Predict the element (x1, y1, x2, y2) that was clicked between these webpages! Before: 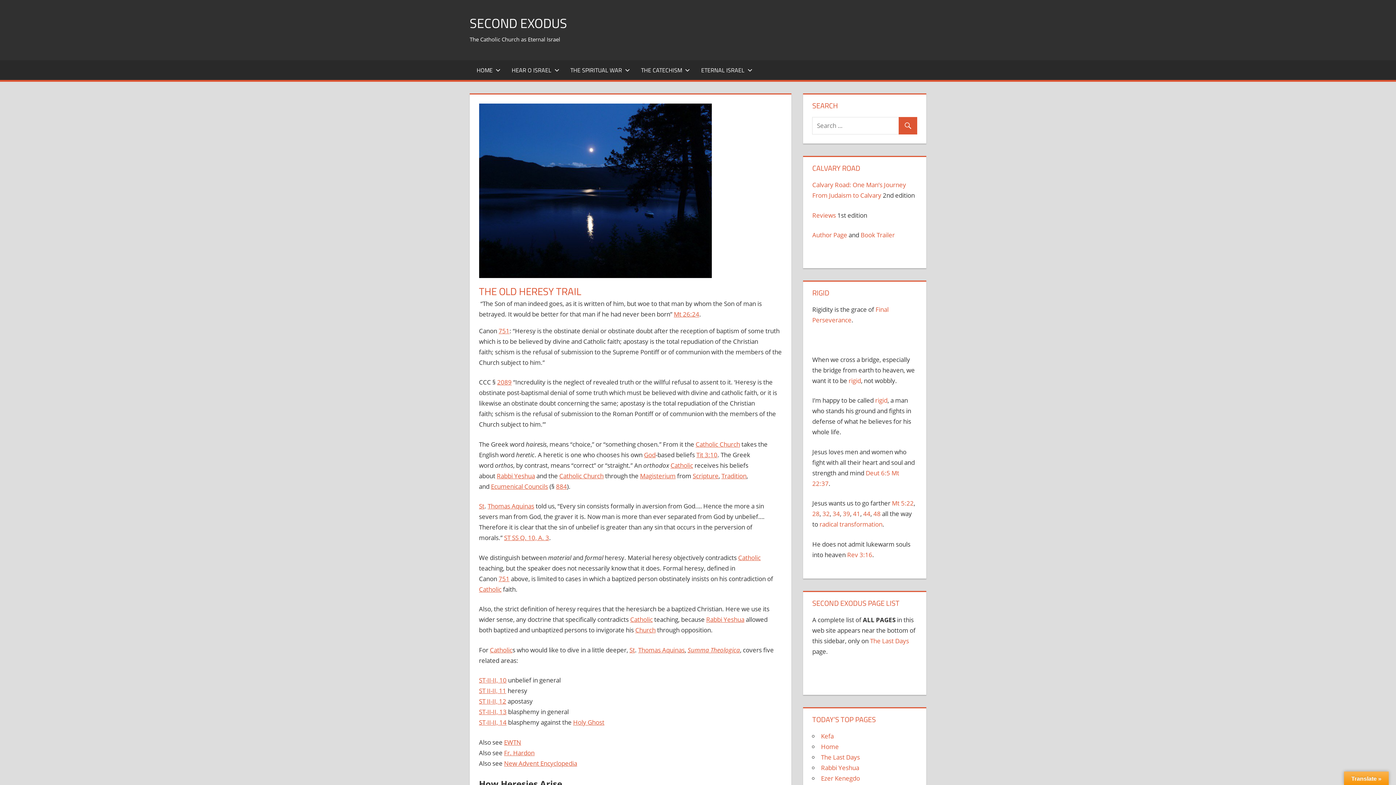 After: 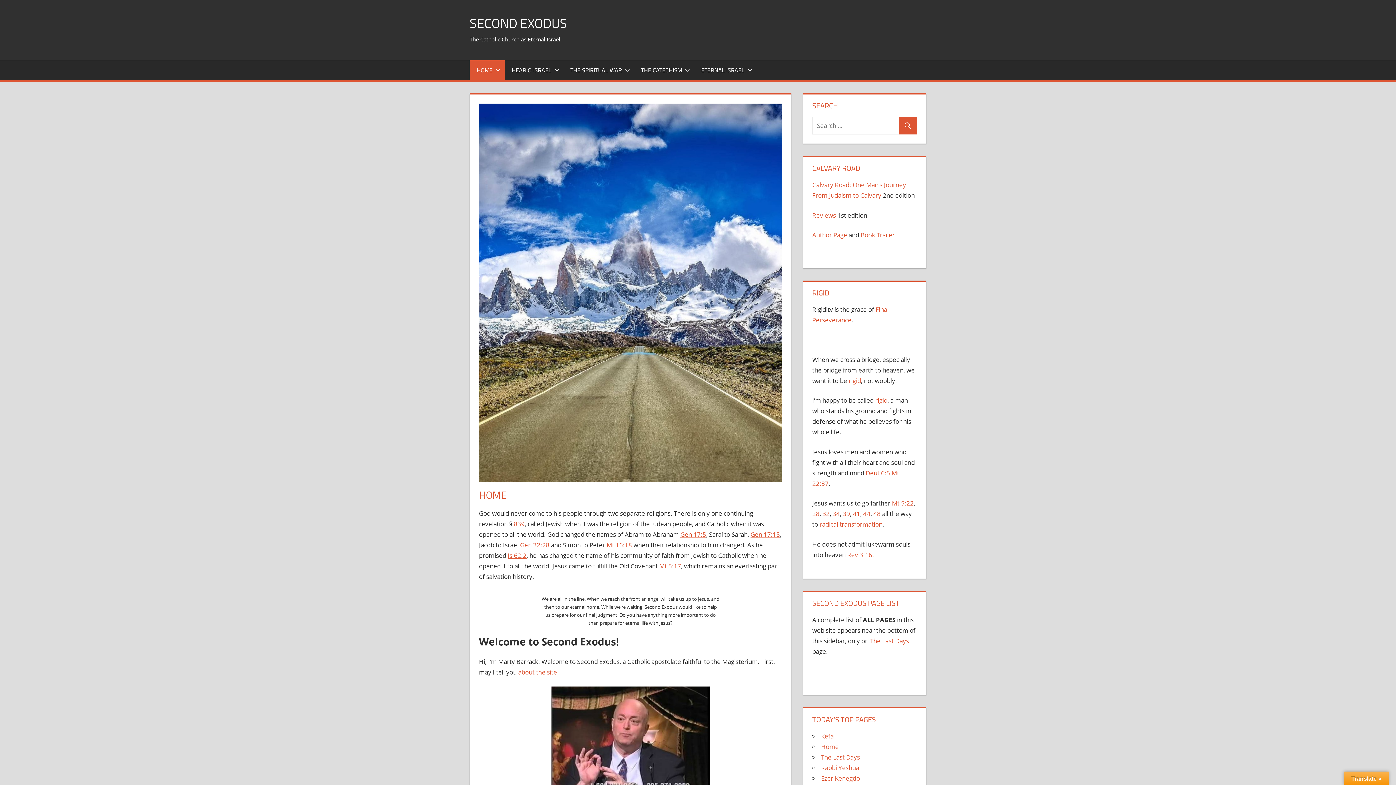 Action: bbox: (469, 60, 504, 79) label: HOME